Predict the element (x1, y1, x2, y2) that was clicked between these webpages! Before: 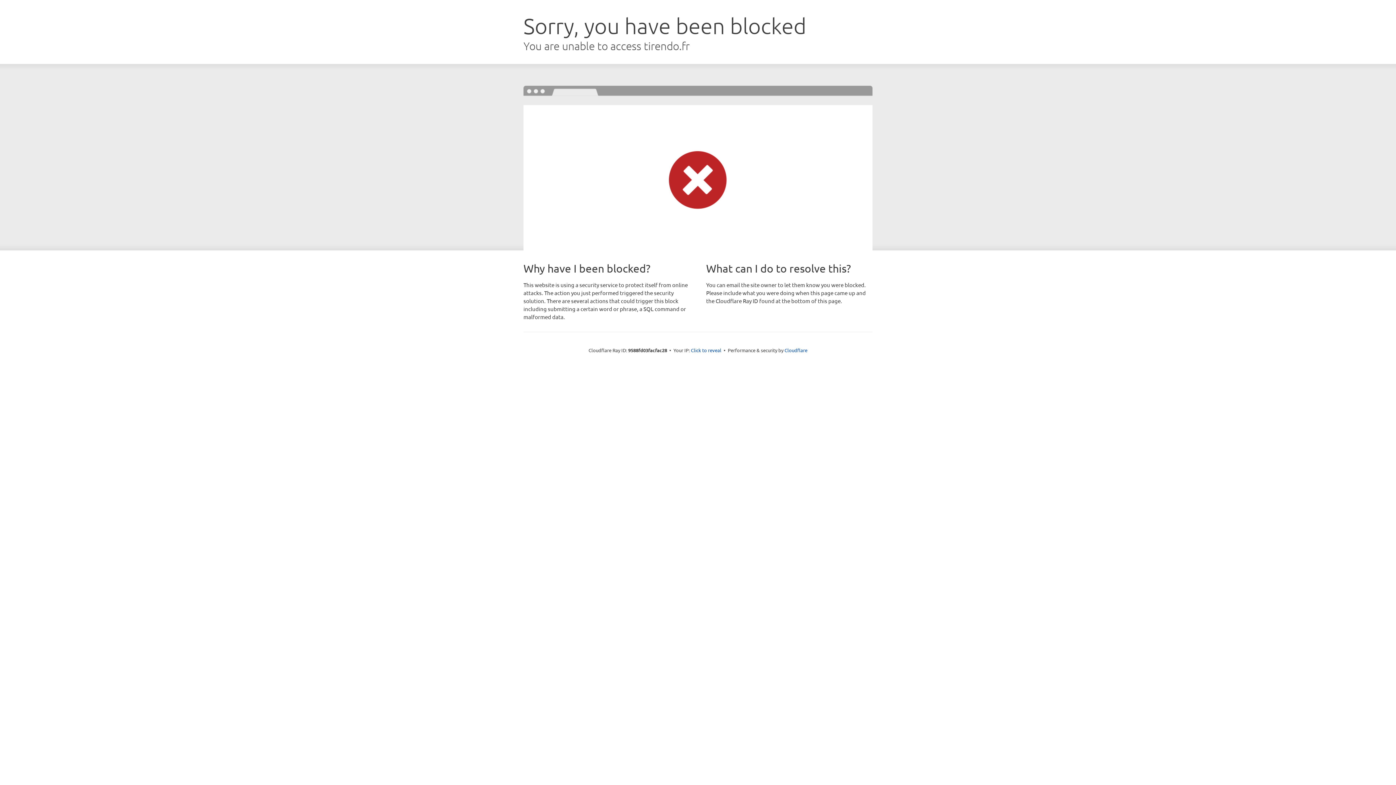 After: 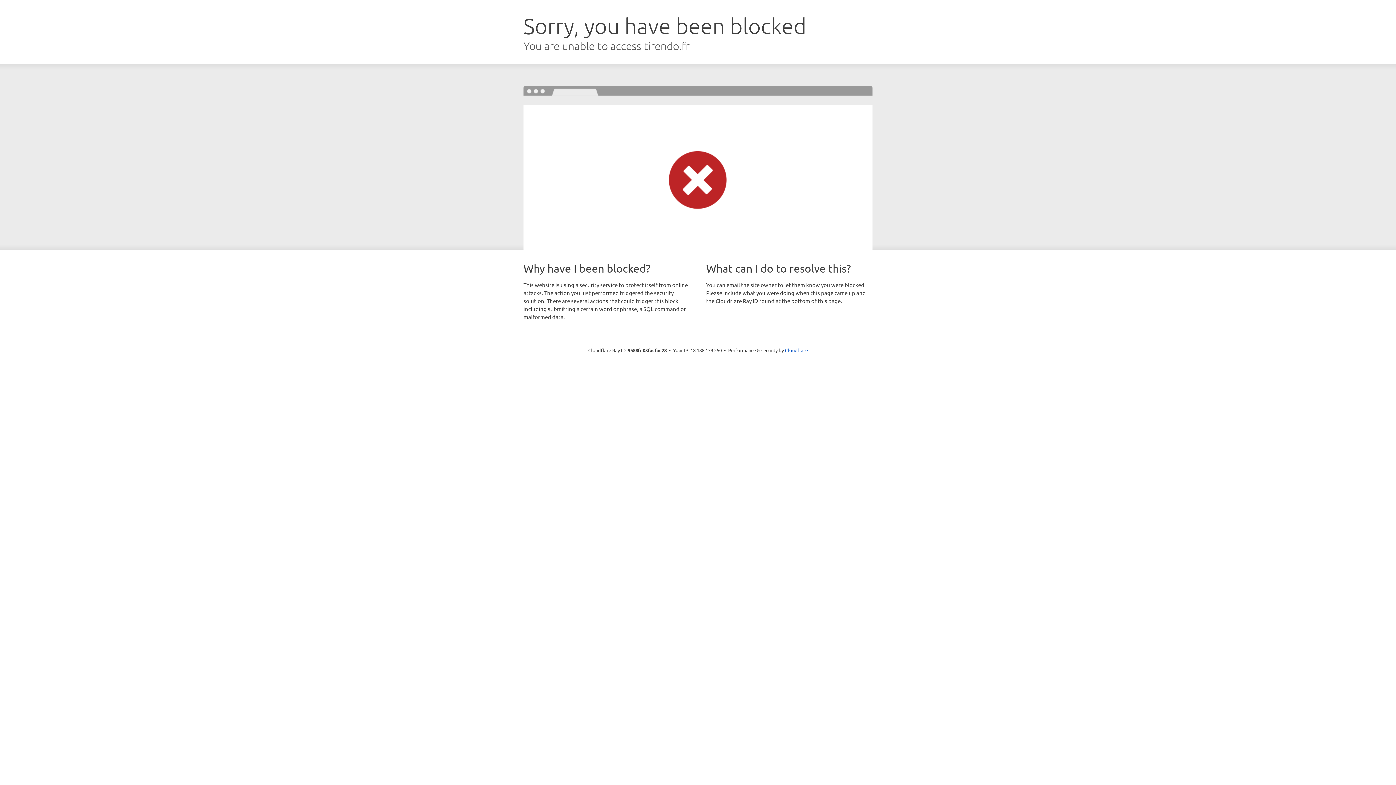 Action: bbox: (691, 346, 721, 353) label: Click to reveal